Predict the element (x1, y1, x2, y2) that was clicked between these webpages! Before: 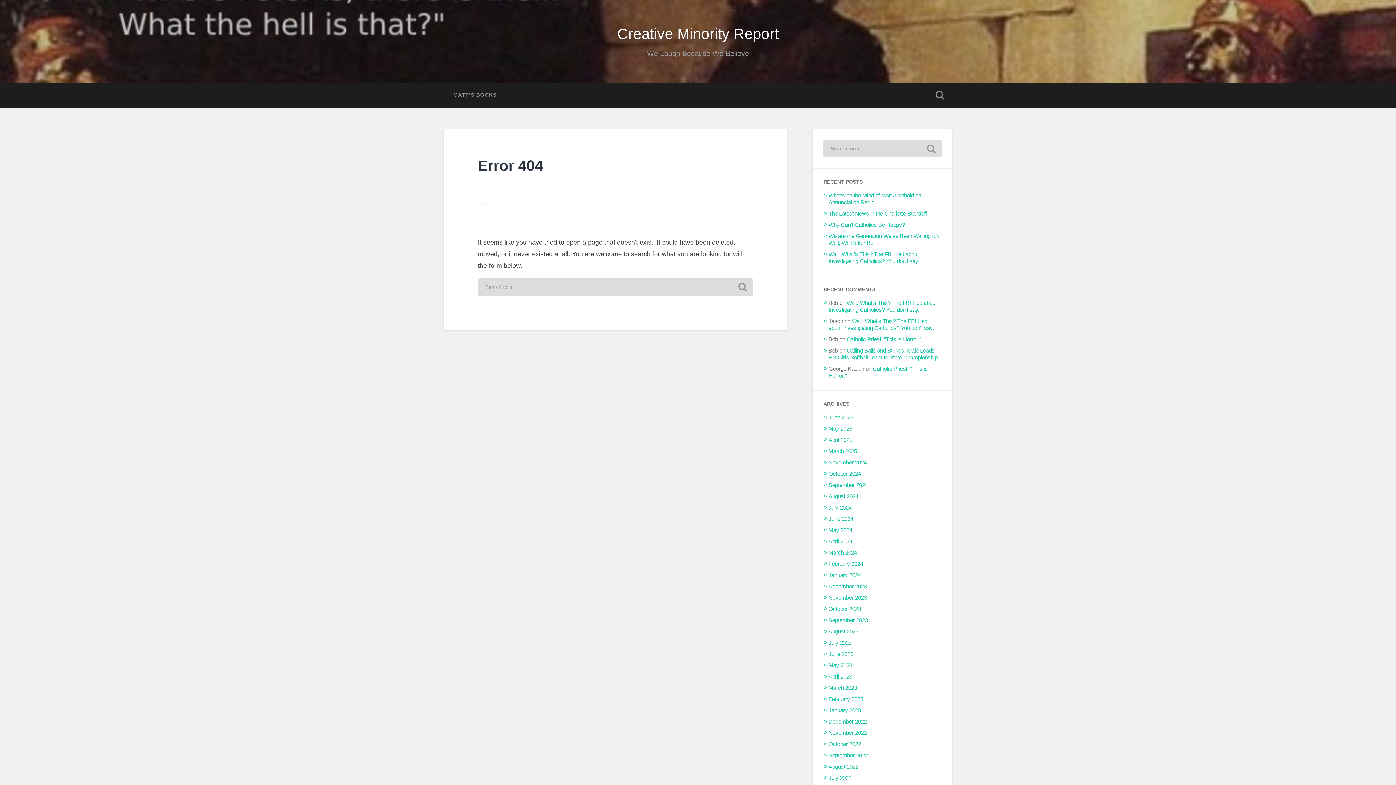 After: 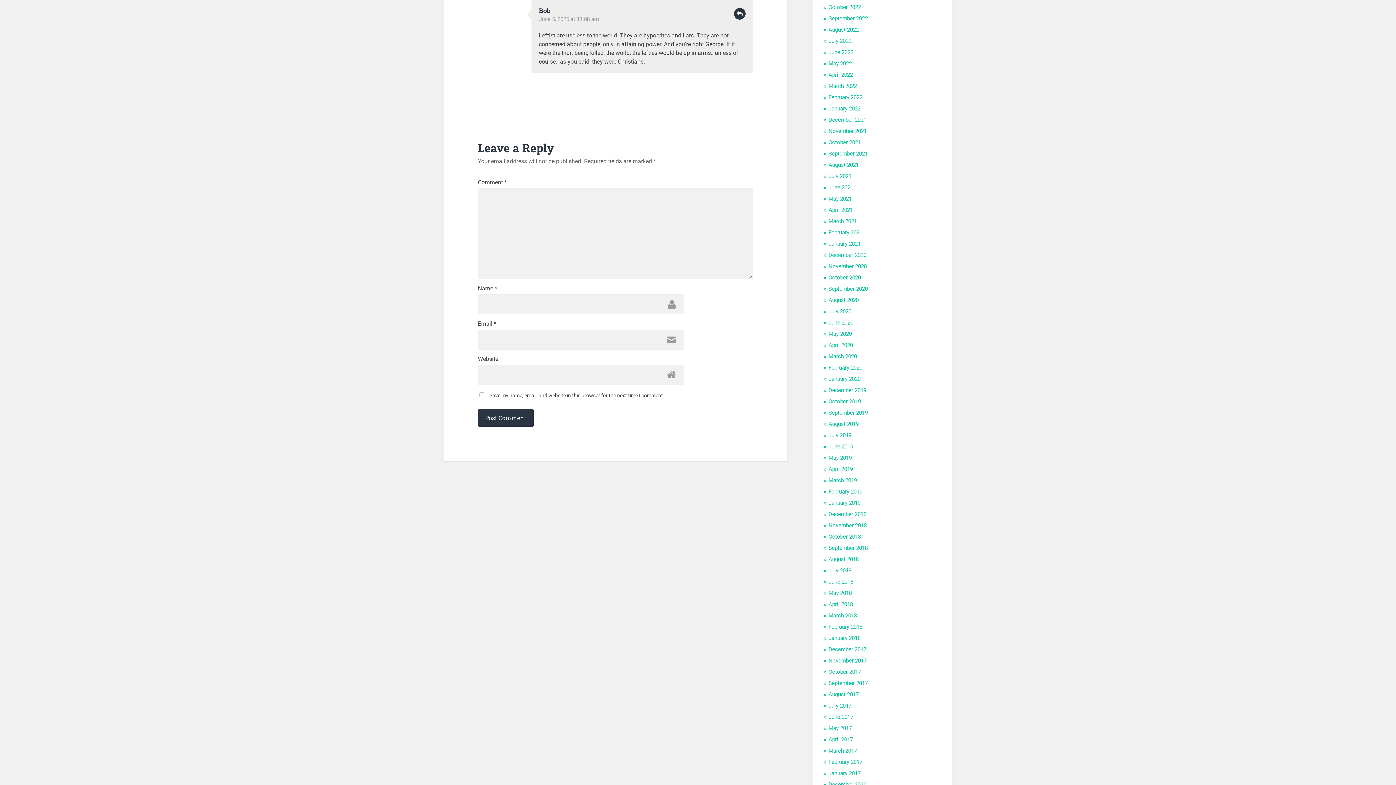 Action: bbox: (846, 336, 921, 342) label: Catholic Priest: “This is Horror.”